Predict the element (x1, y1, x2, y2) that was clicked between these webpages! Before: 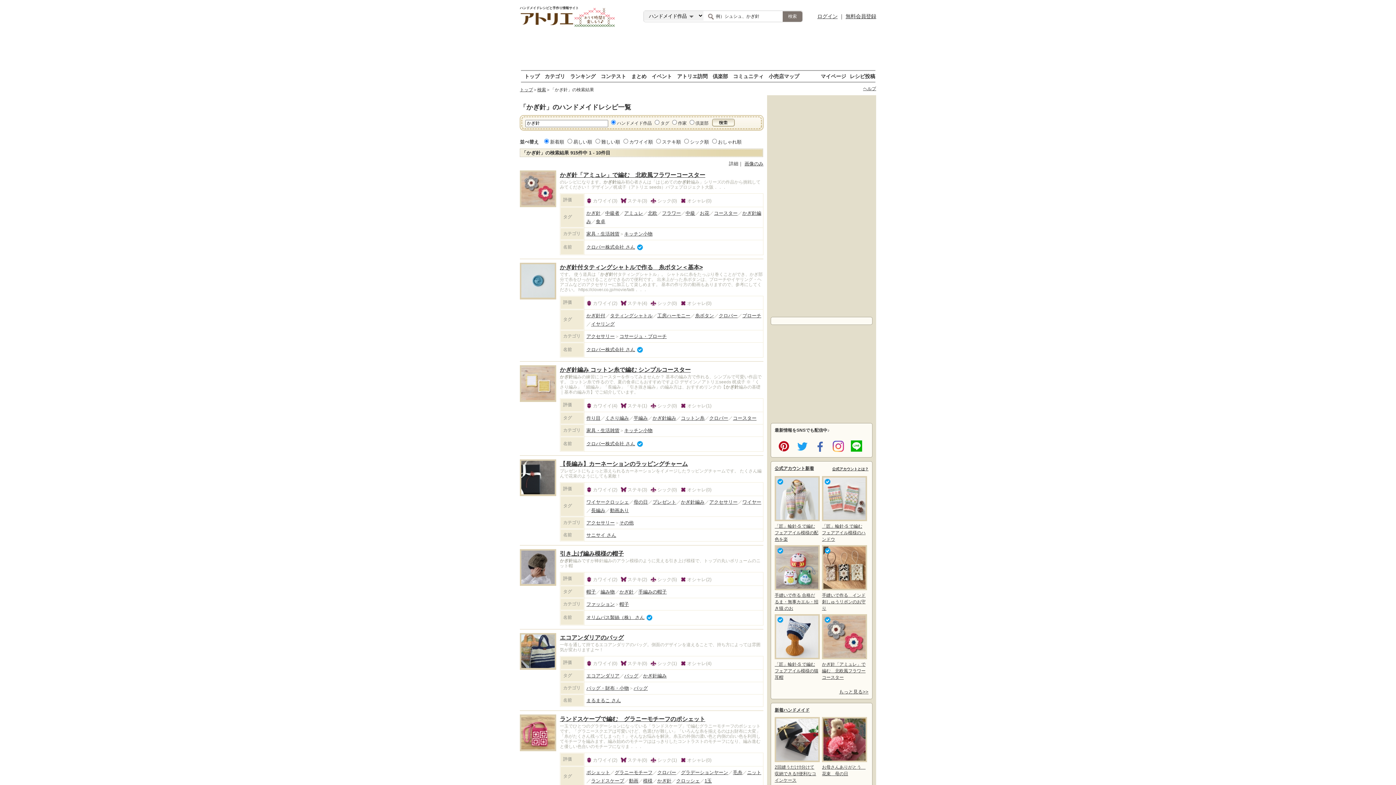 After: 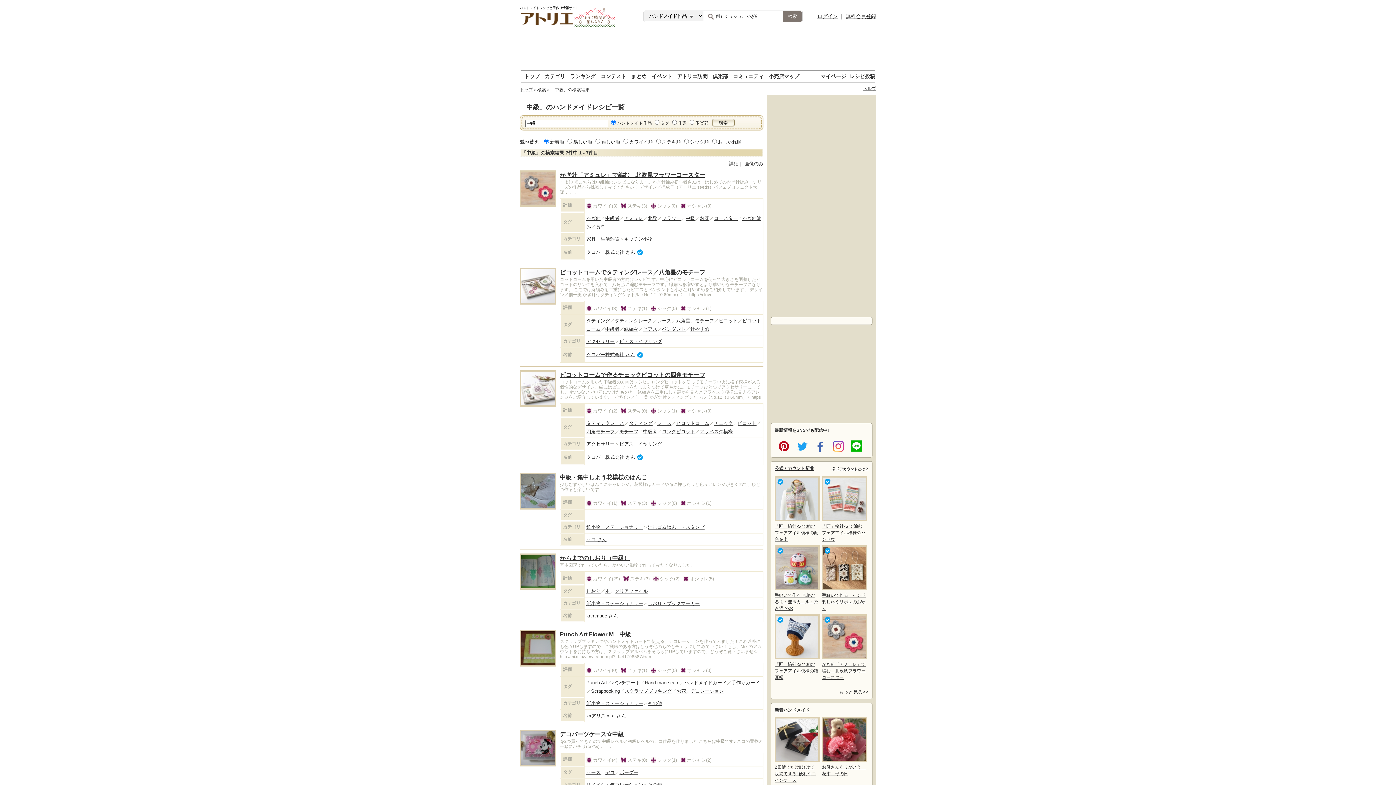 Action: label: 中級 bbox: (685, 210, 695, 216)